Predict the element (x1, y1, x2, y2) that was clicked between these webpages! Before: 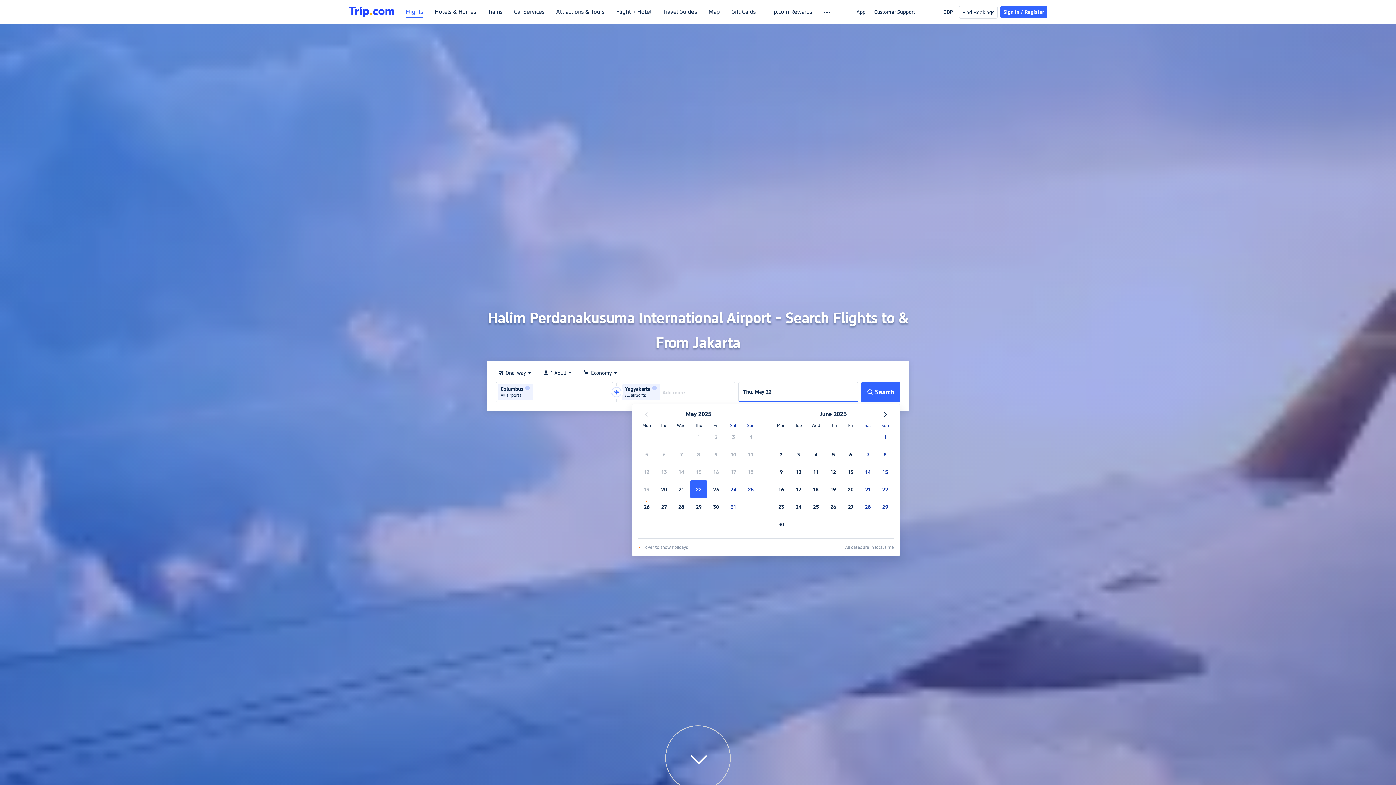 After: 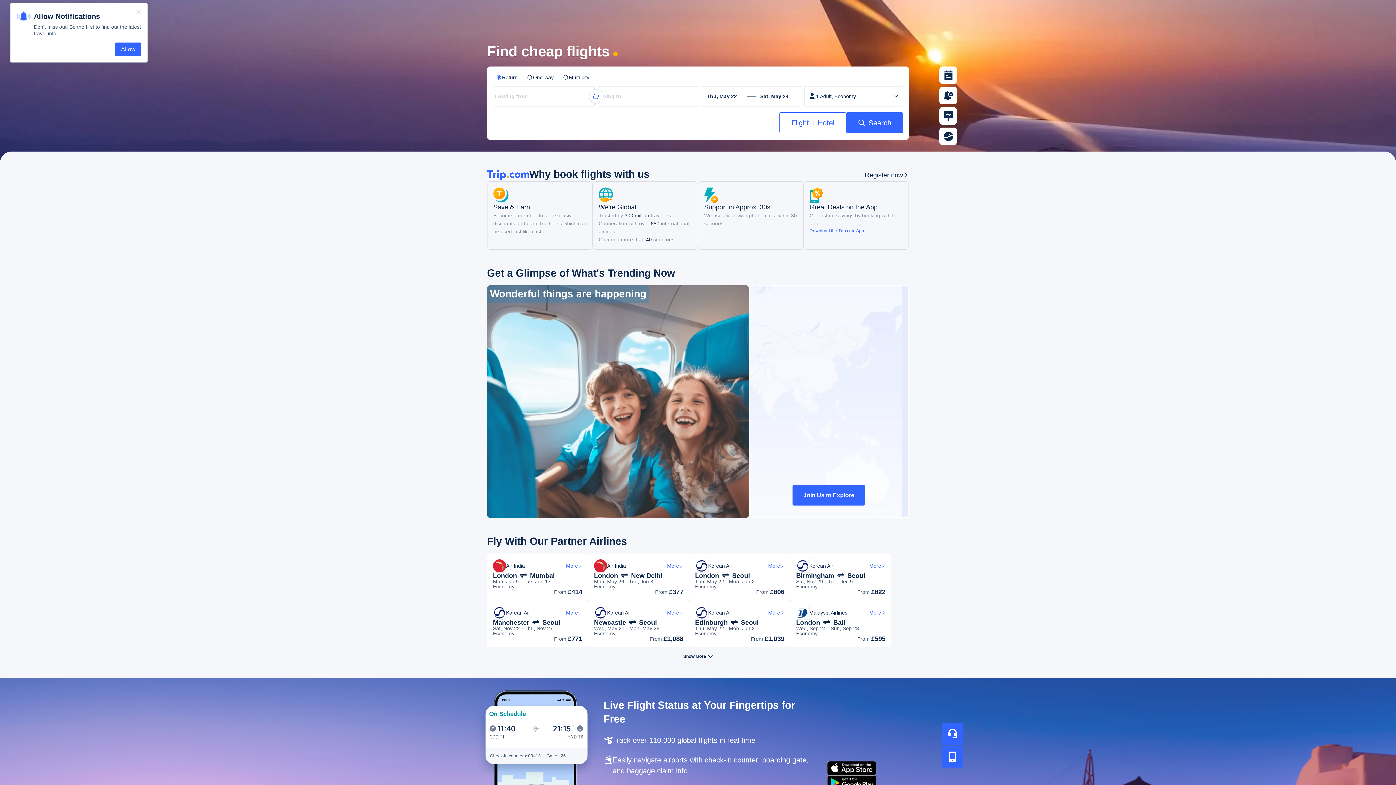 Action: label: Flights bbox: (405, 8, 423, 21)